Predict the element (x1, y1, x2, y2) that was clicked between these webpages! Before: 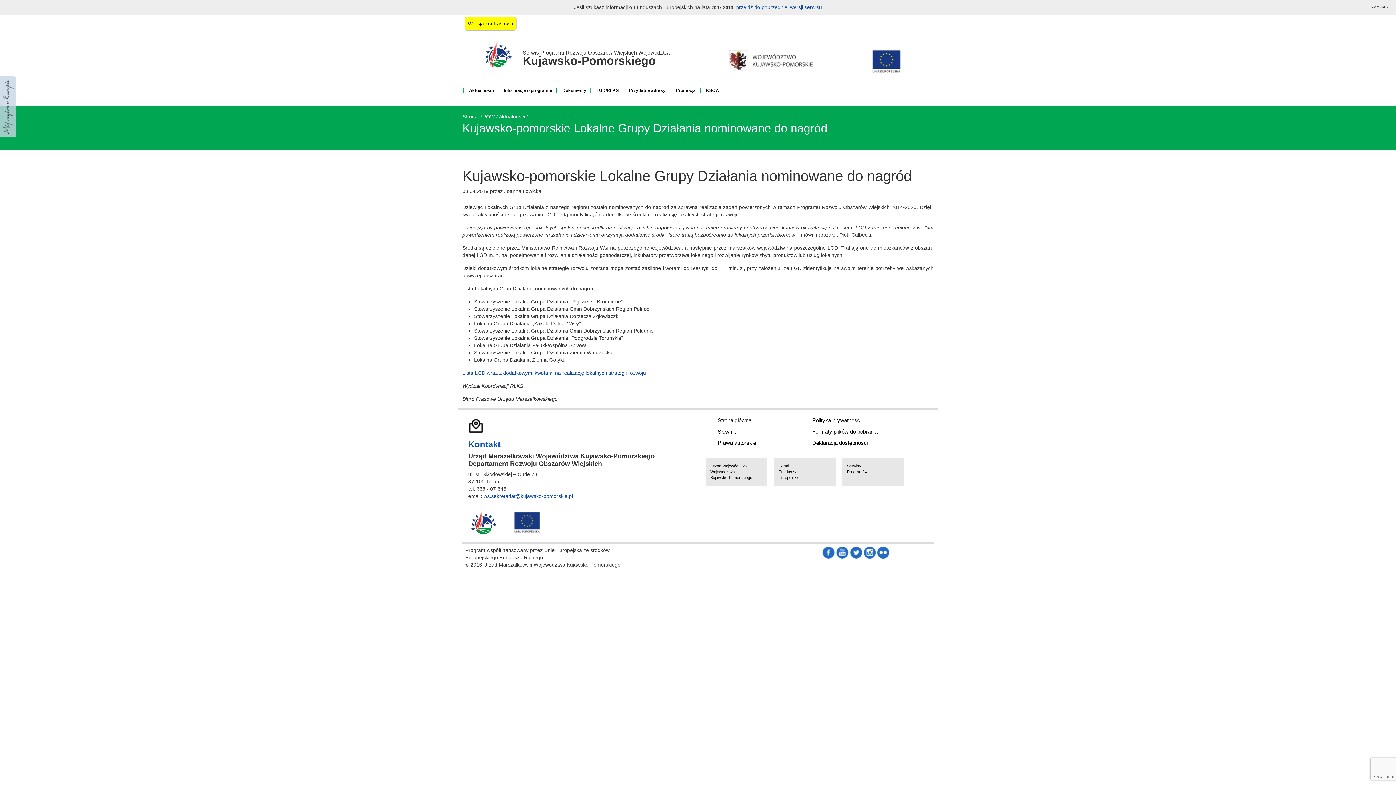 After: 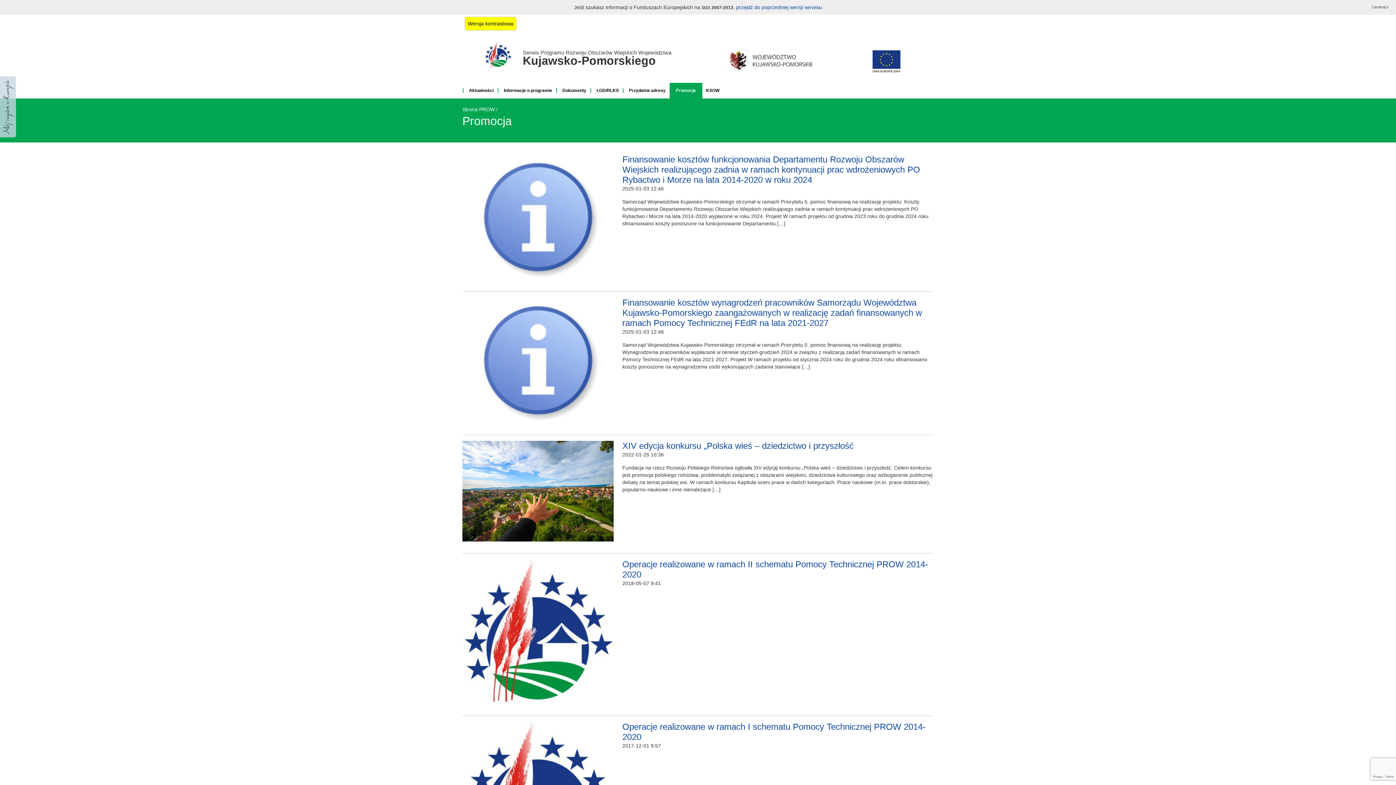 Action: label: Promocja bbox: (669, 82, 702, 98)